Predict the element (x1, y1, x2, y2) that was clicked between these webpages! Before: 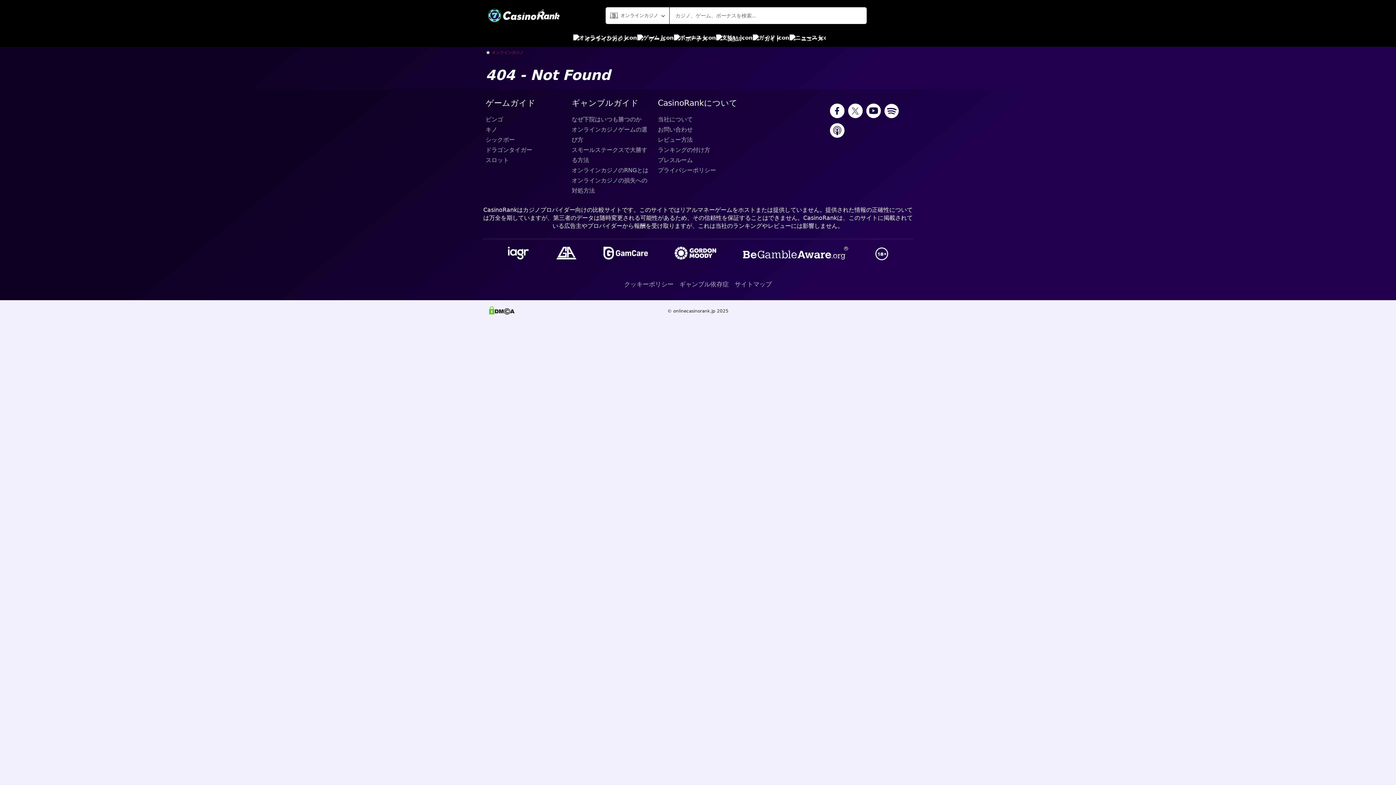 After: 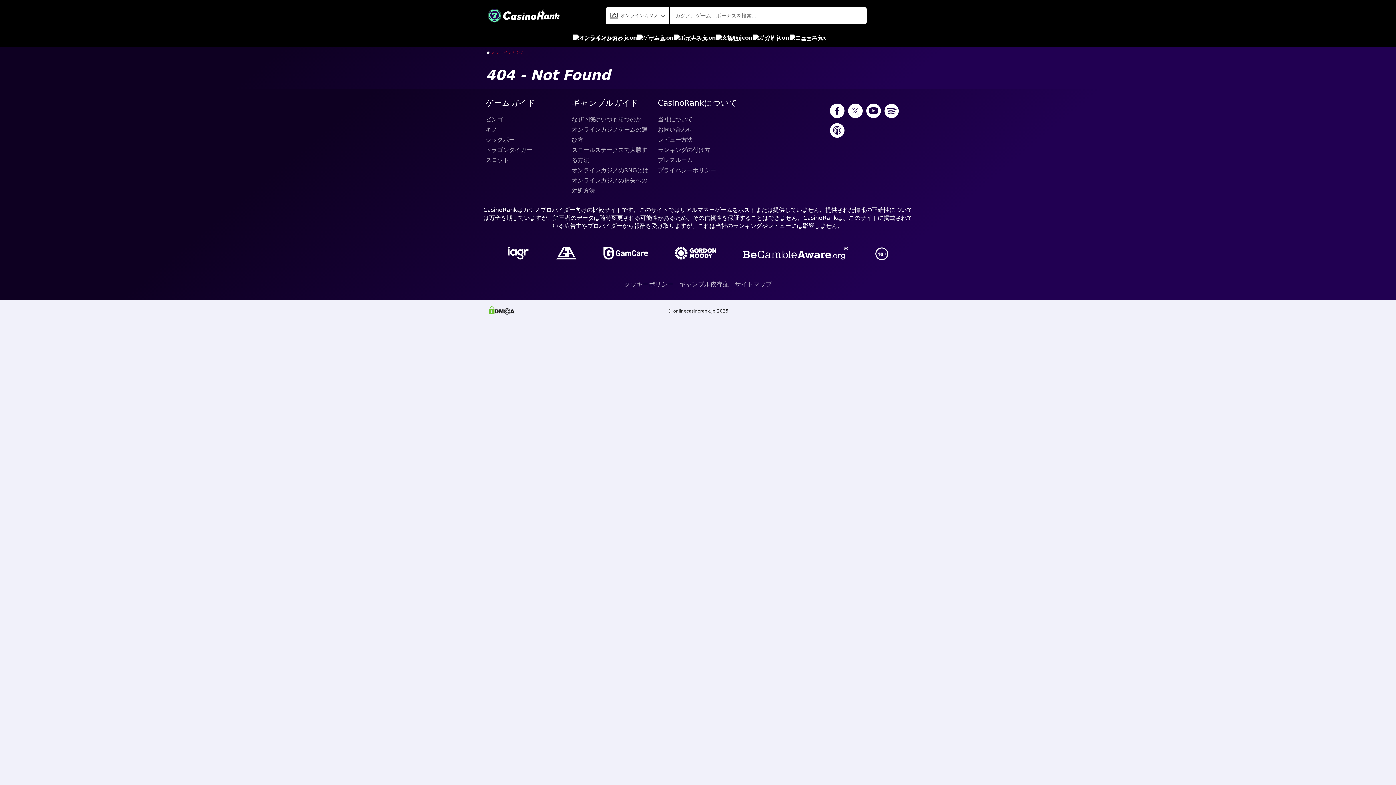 Action: bbox: (848, 103, 862, 119)